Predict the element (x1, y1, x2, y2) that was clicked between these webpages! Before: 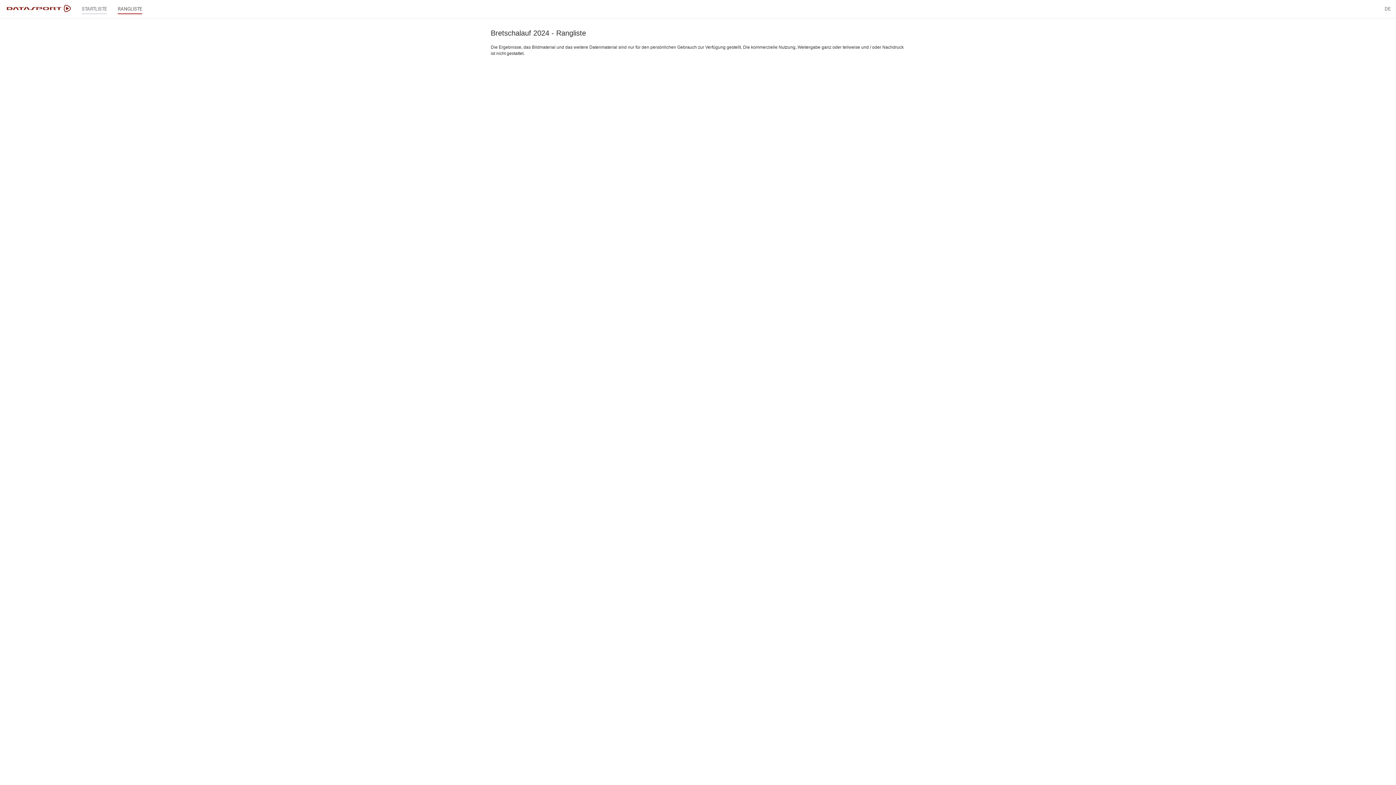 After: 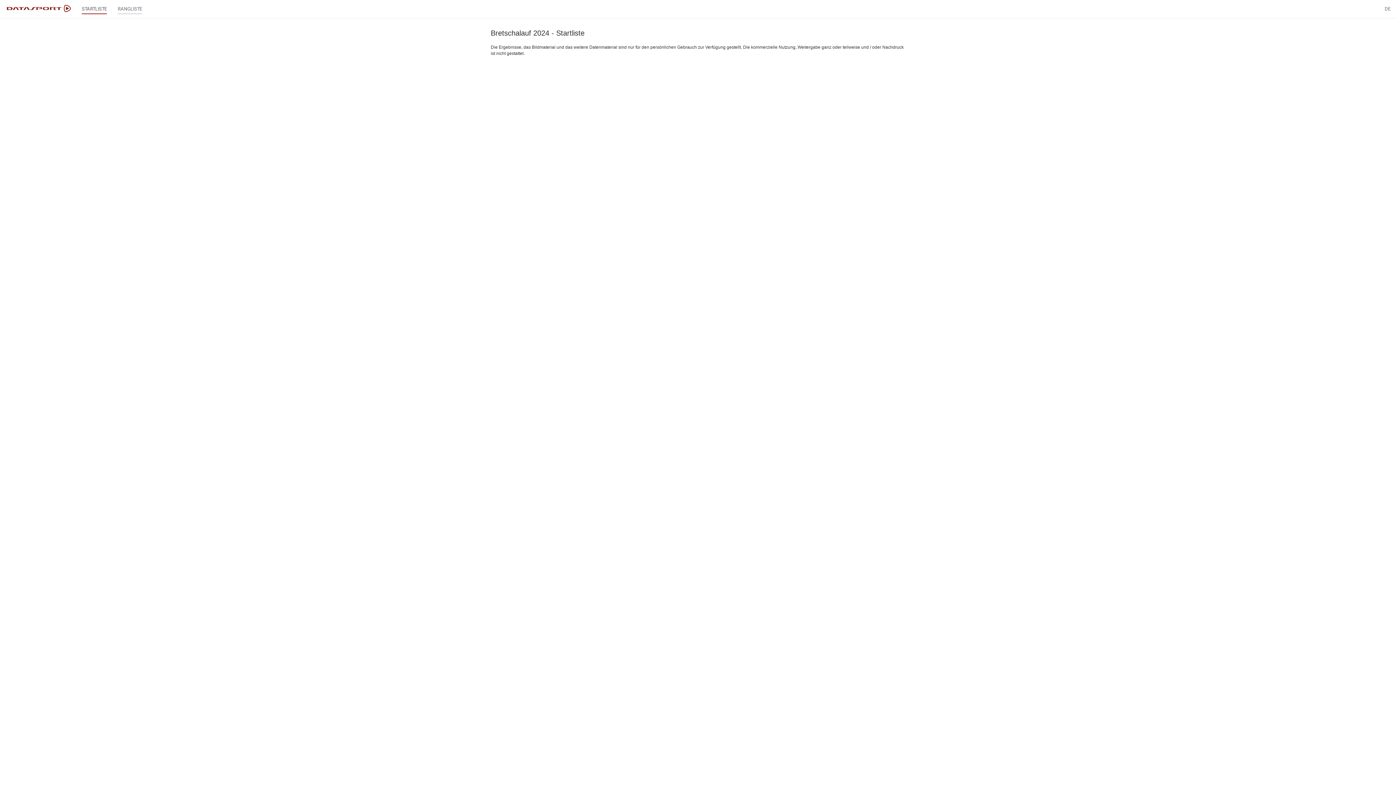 Action: bbox: (76, 0, 112, 18) label: STARTLISTE